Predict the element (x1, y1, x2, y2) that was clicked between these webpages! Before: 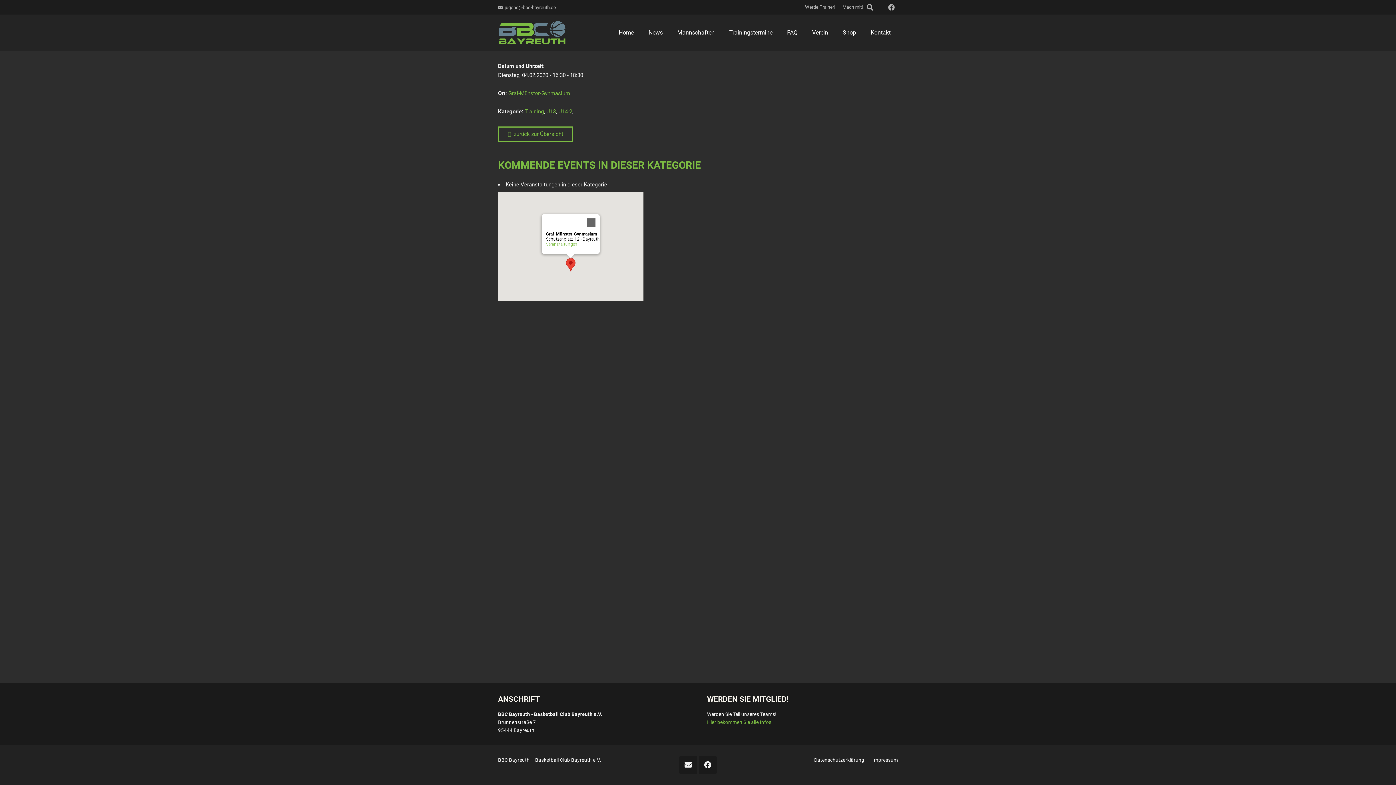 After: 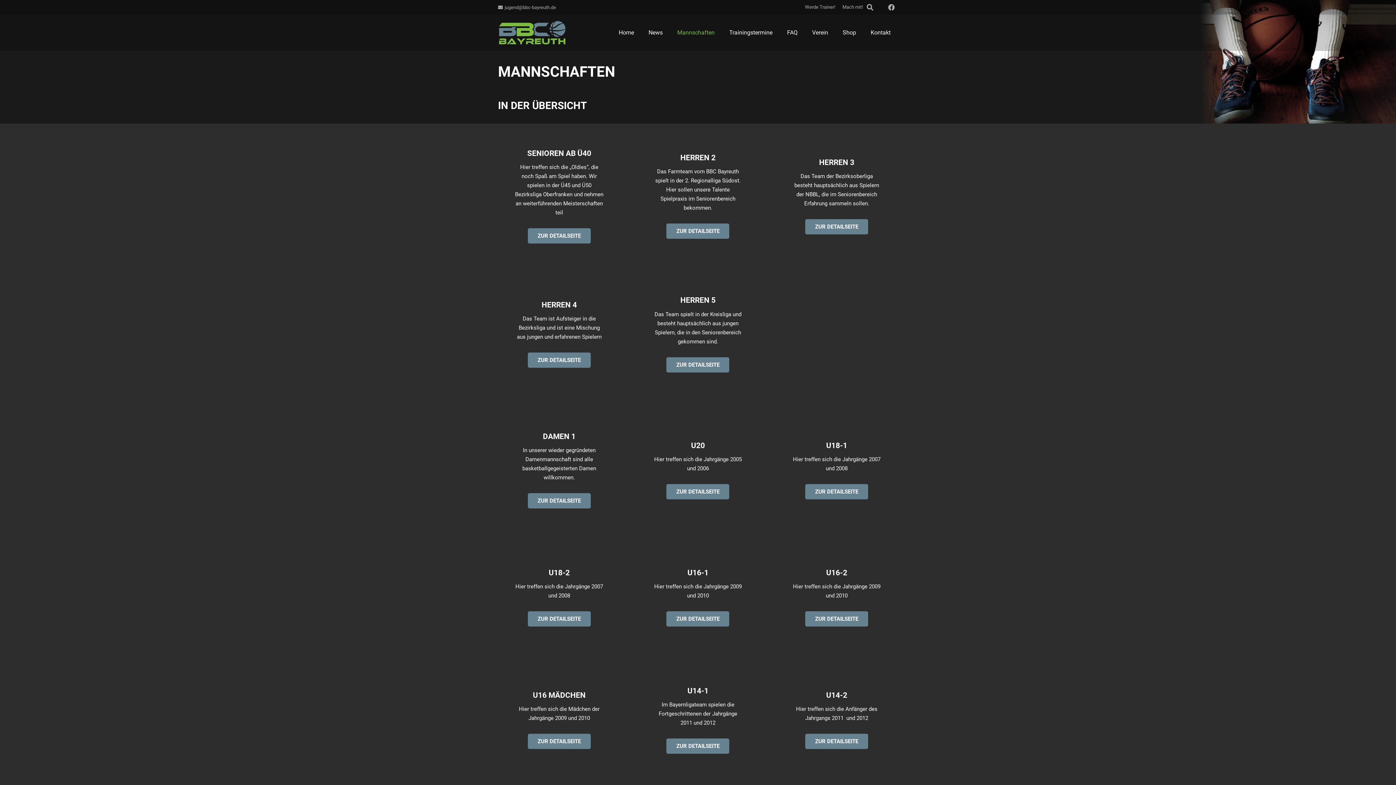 Action: label: Mannschaften bbox: (670, 23, 722, 41)